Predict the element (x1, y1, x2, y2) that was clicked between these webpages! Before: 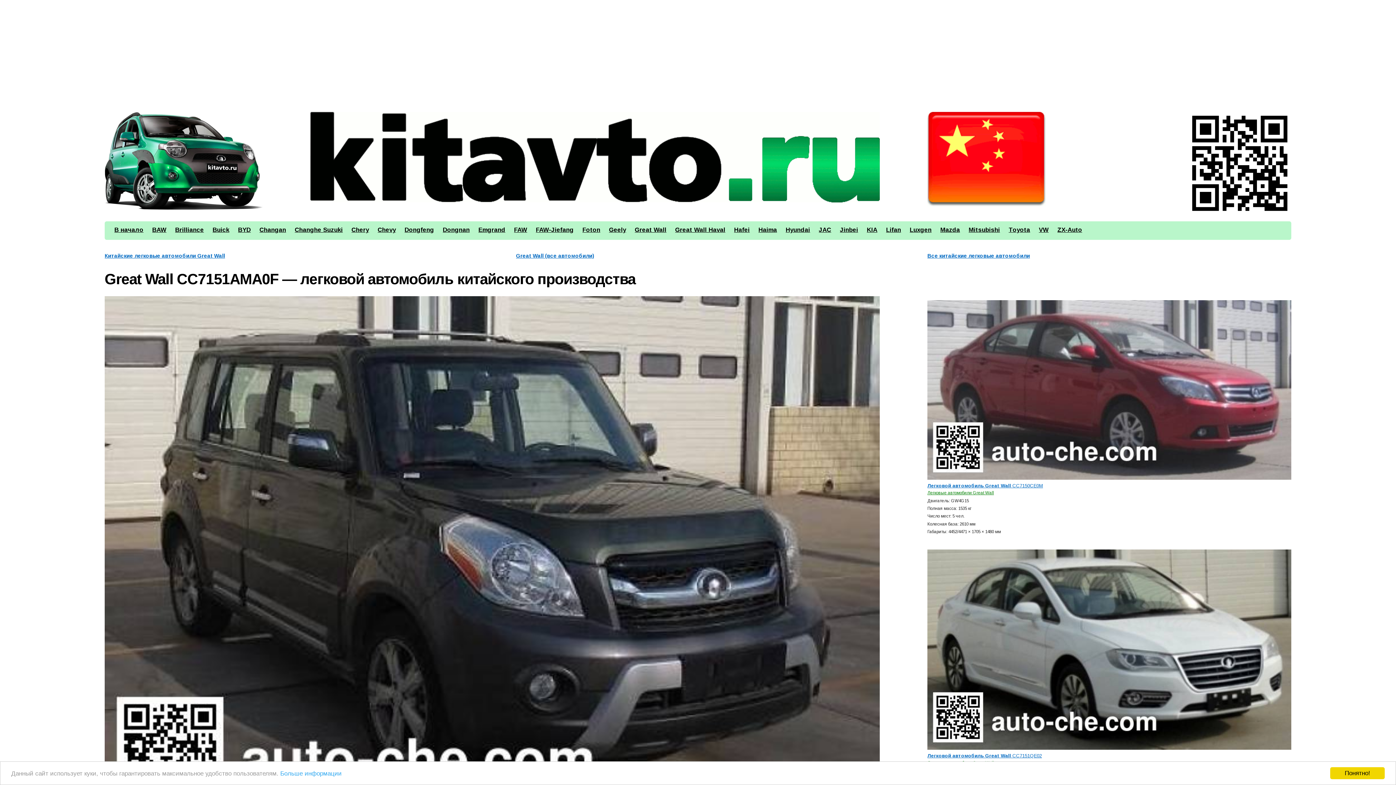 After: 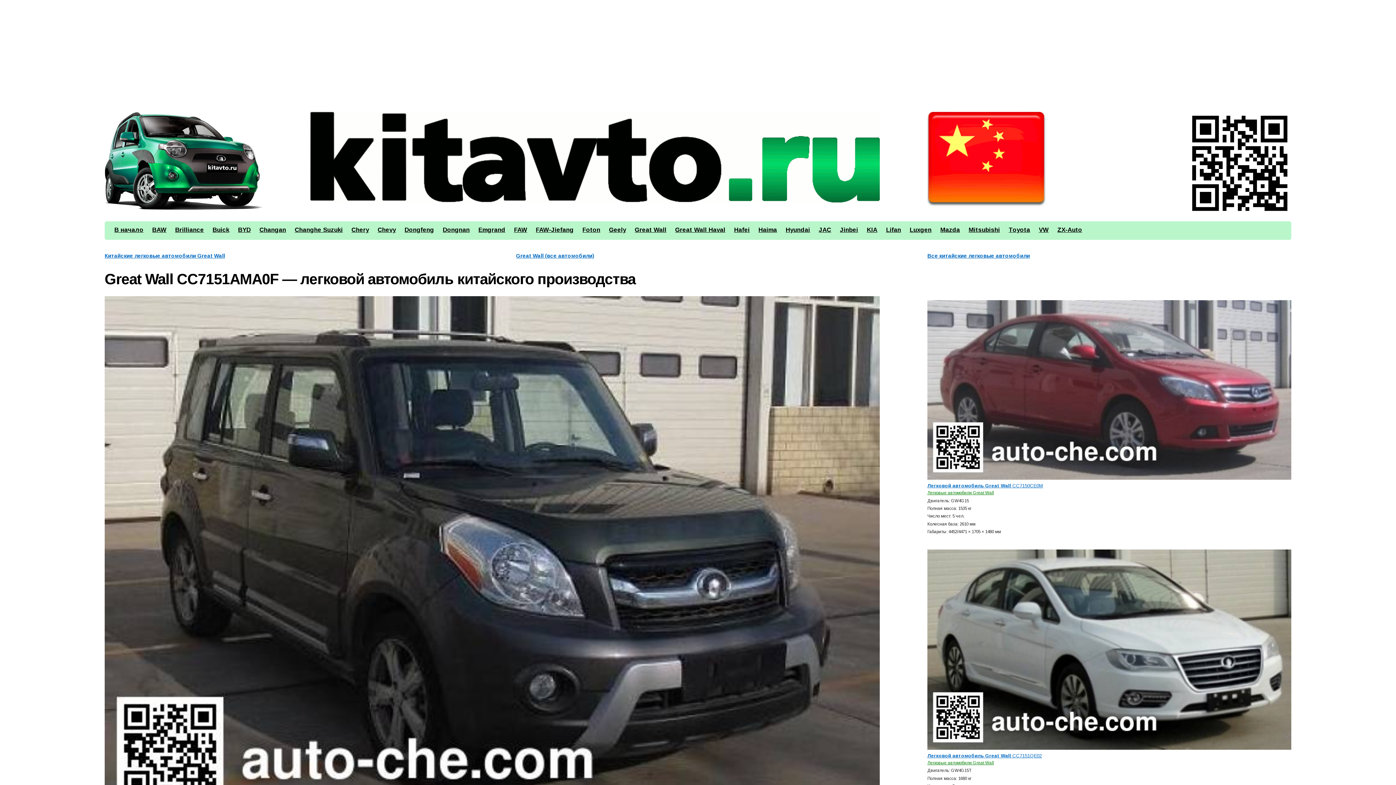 Action: bbox: (1330, 767, 1385, 779) label: Понятно!